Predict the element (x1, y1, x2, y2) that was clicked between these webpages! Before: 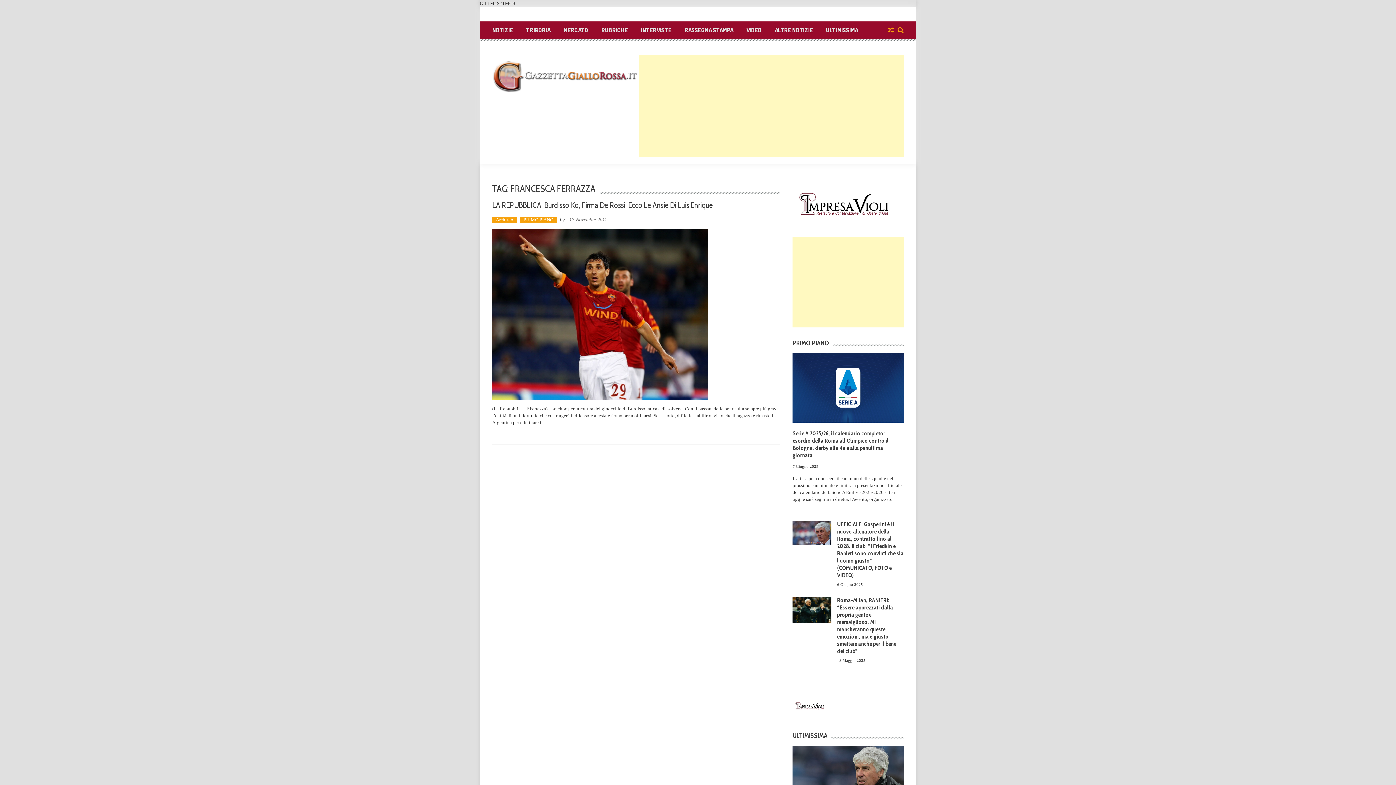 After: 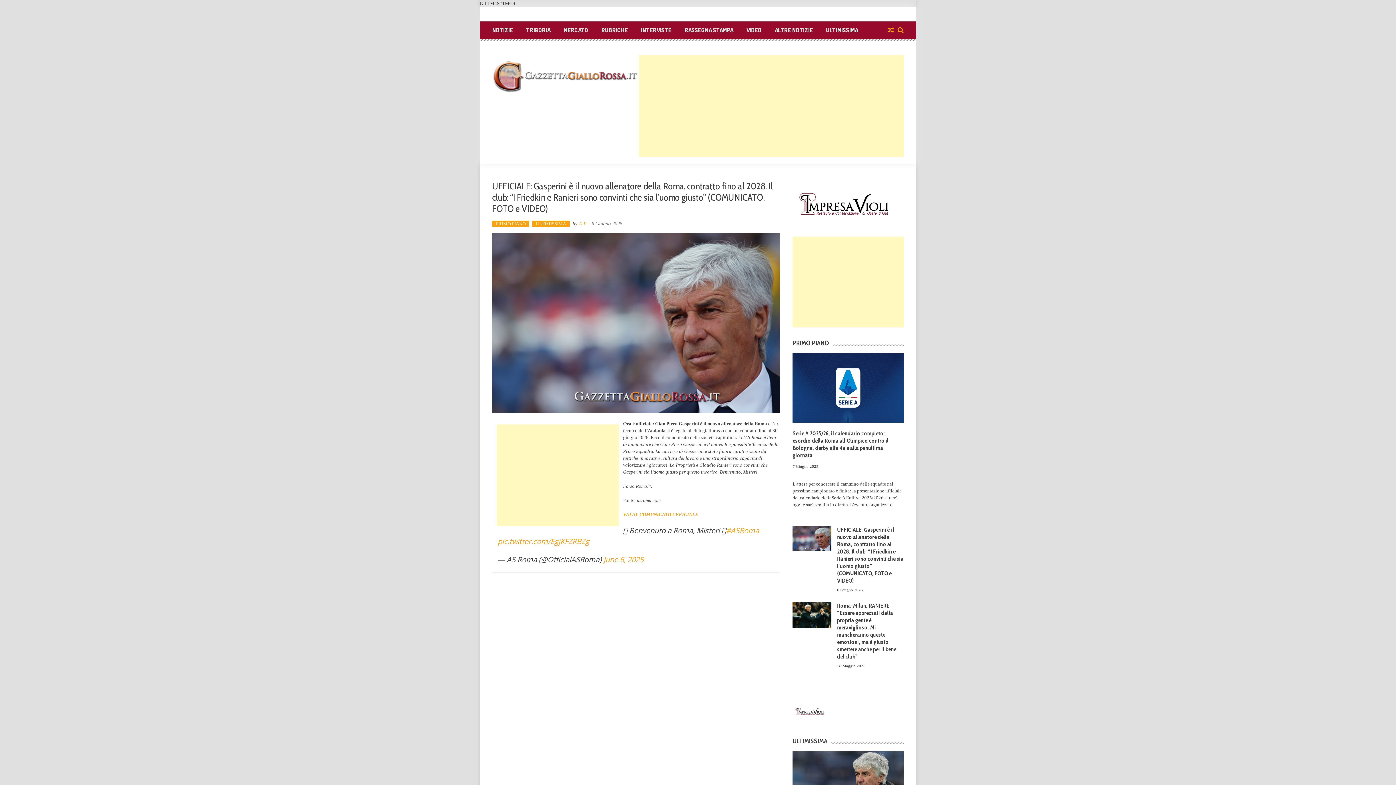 Action: bbox: (837, 521, 903, 579) label: UFFICIALE: Gasperini è il nuovo allenatore della Roma, contratto fino al 2028. Il club: “I Friedkin e Ranieri sono convinti che sia l’uomo giusto” (COMUNICATO, FOTO e VIDEO)